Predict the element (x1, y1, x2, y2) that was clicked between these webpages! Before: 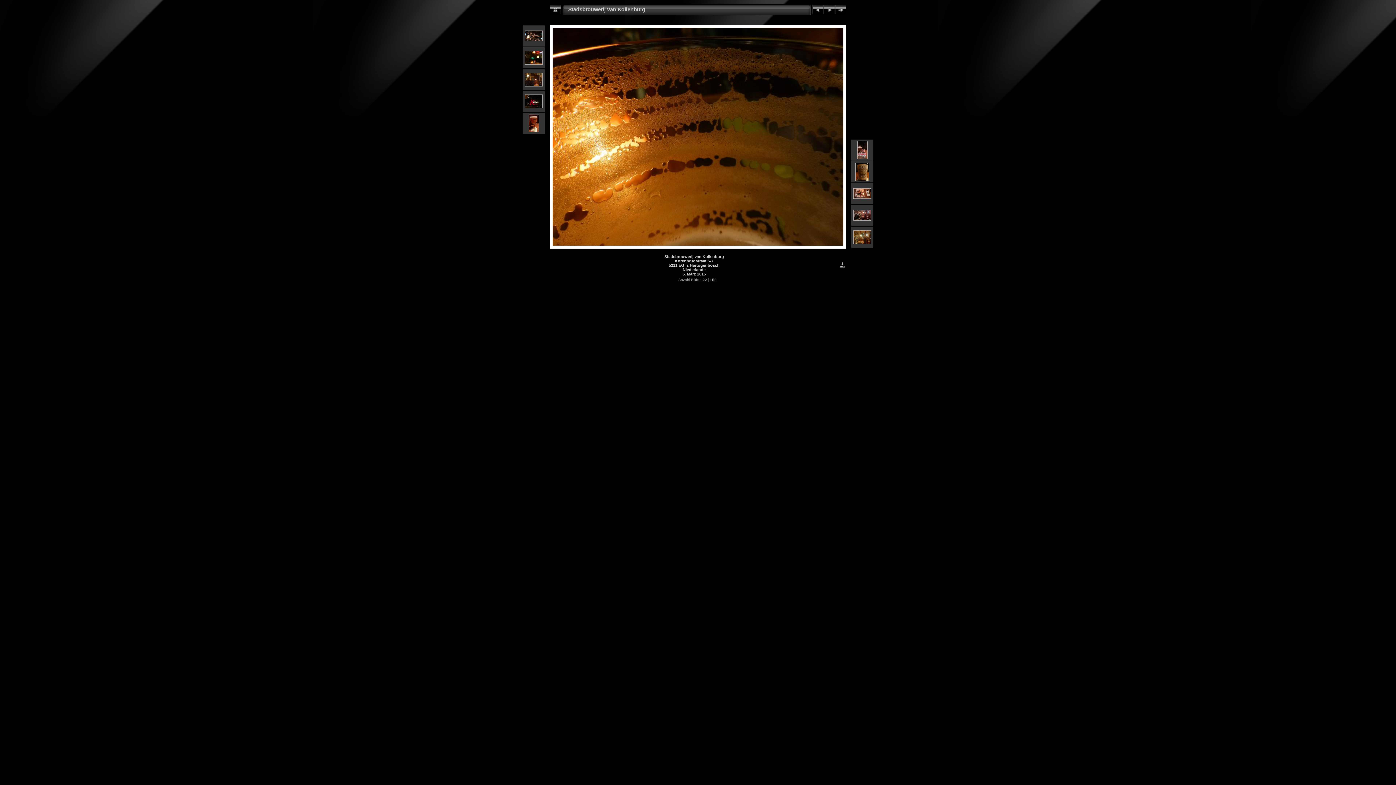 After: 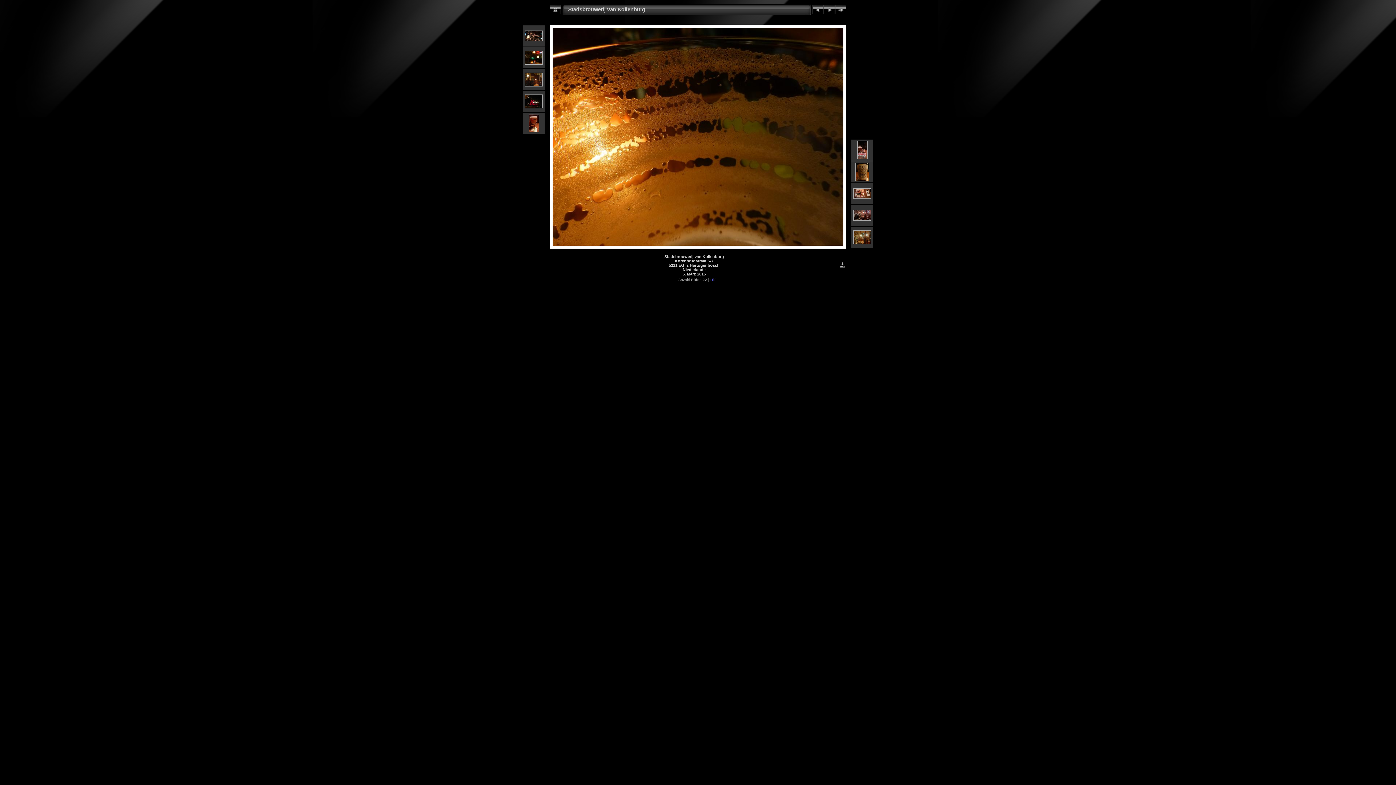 Action: bbox: (710, 277, 717, 281) label: Hilfe